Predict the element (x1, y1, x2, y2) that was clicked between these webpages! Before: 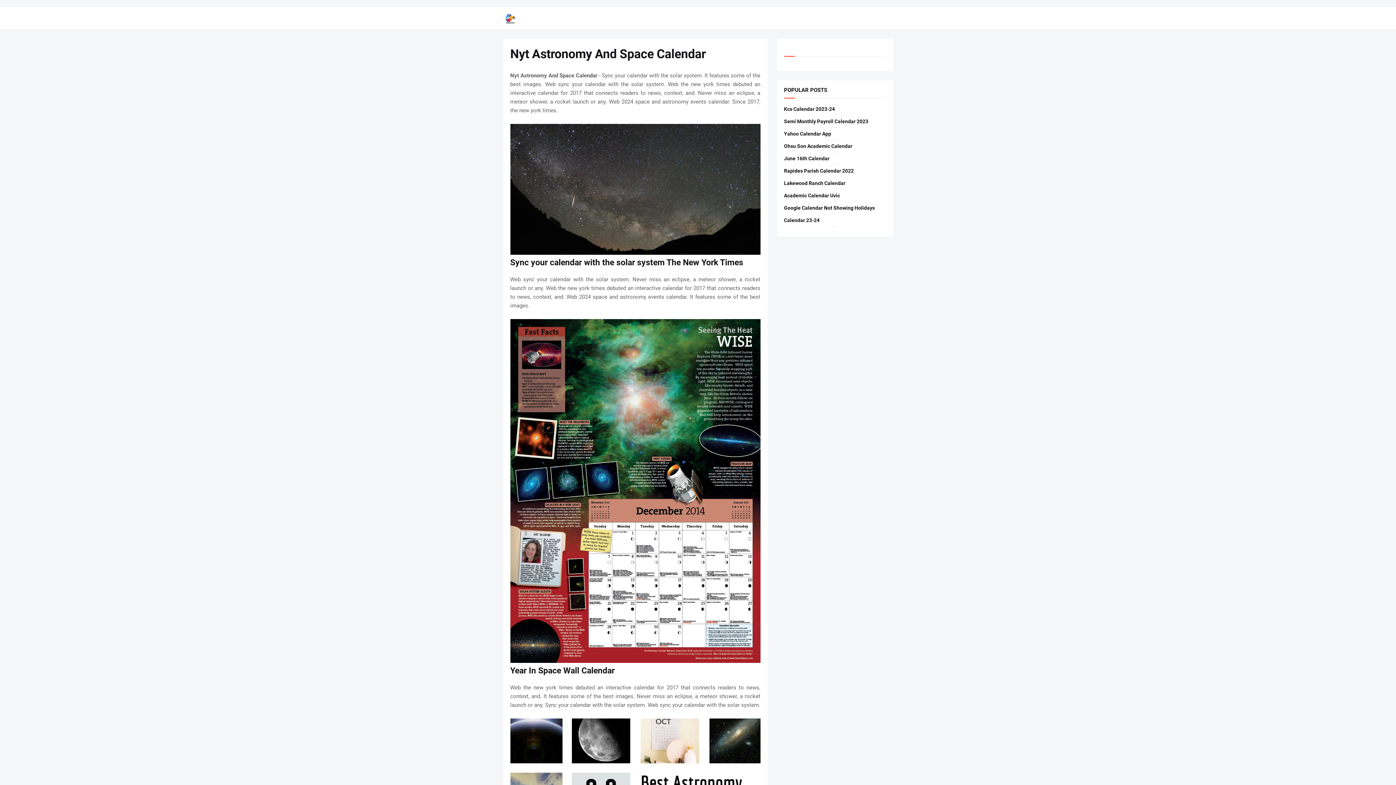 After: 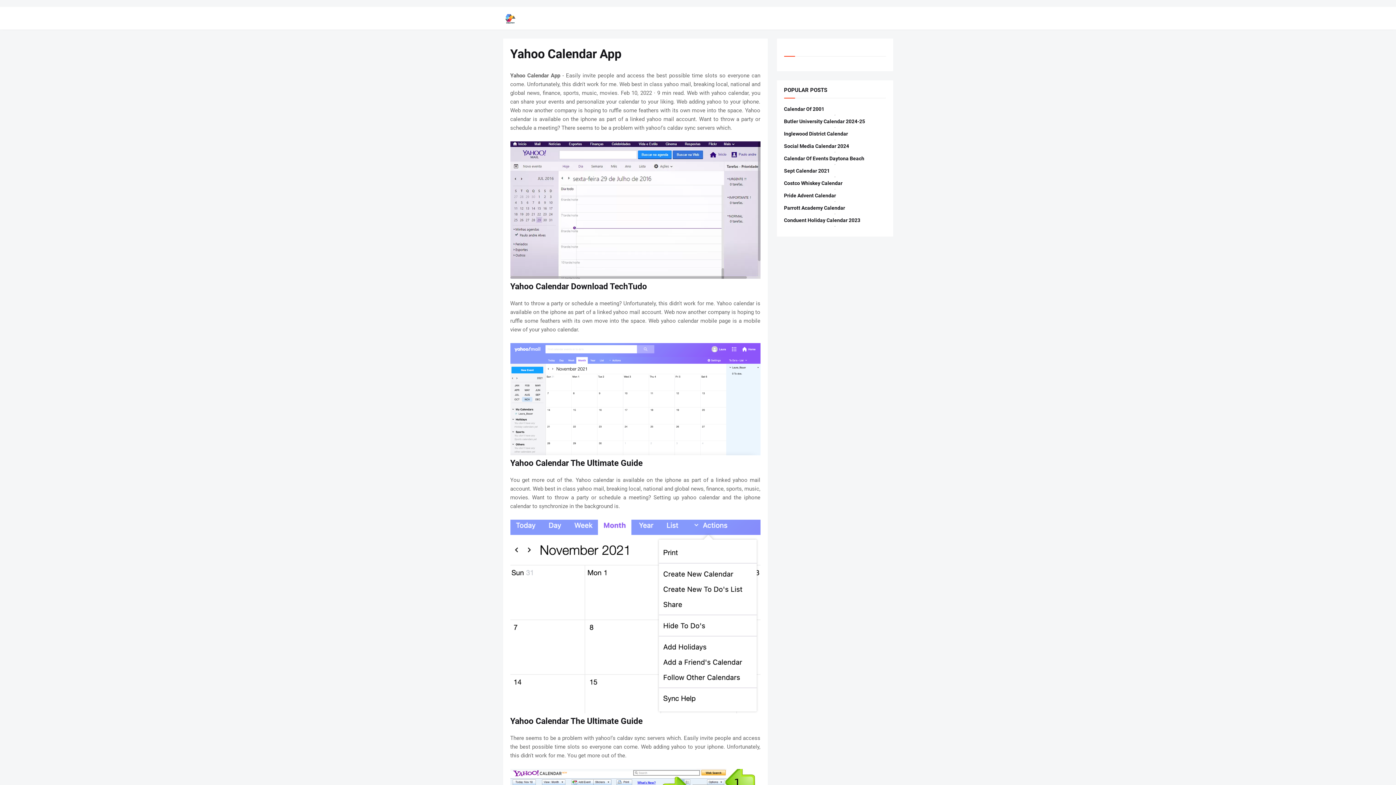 Action: bbox: (784, 130, 886, 137) label: Yahoo Calendar App